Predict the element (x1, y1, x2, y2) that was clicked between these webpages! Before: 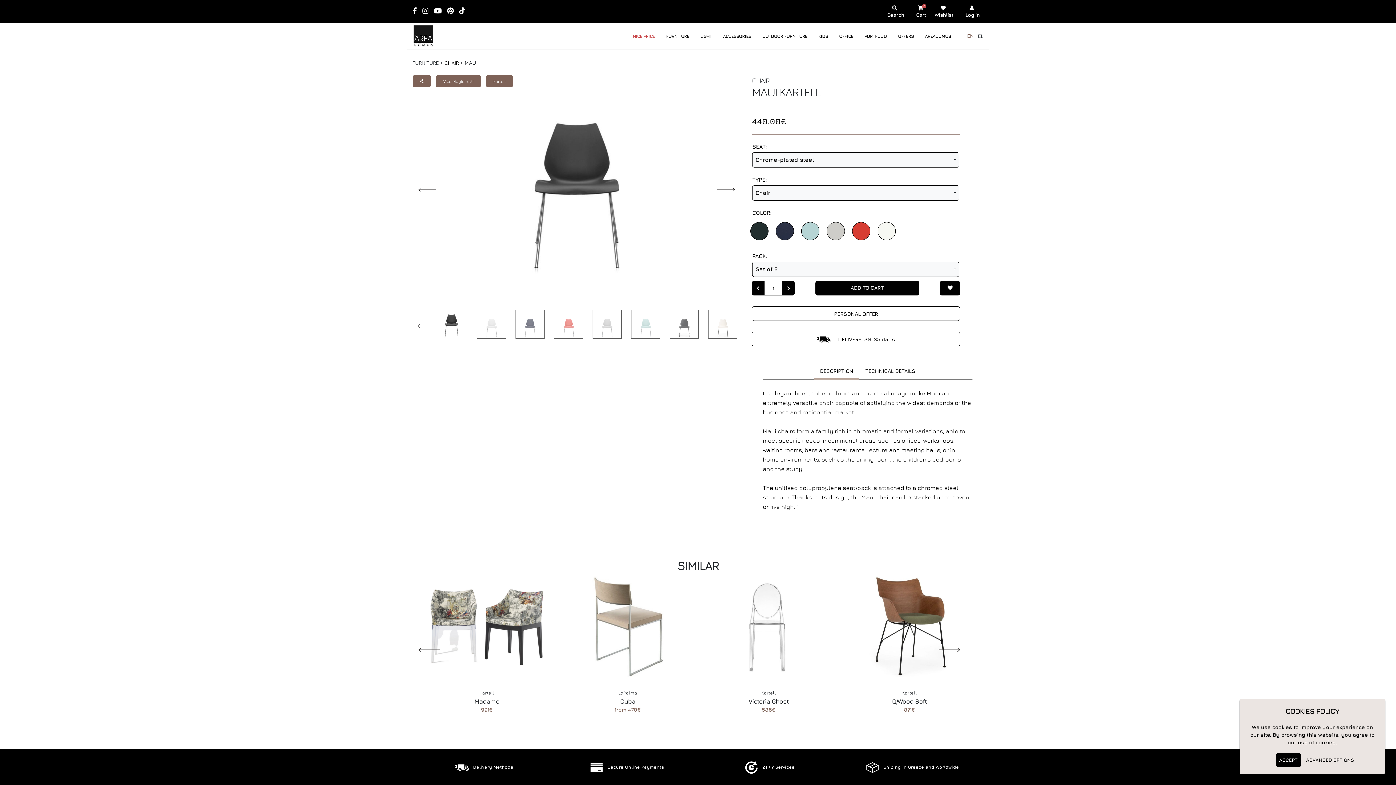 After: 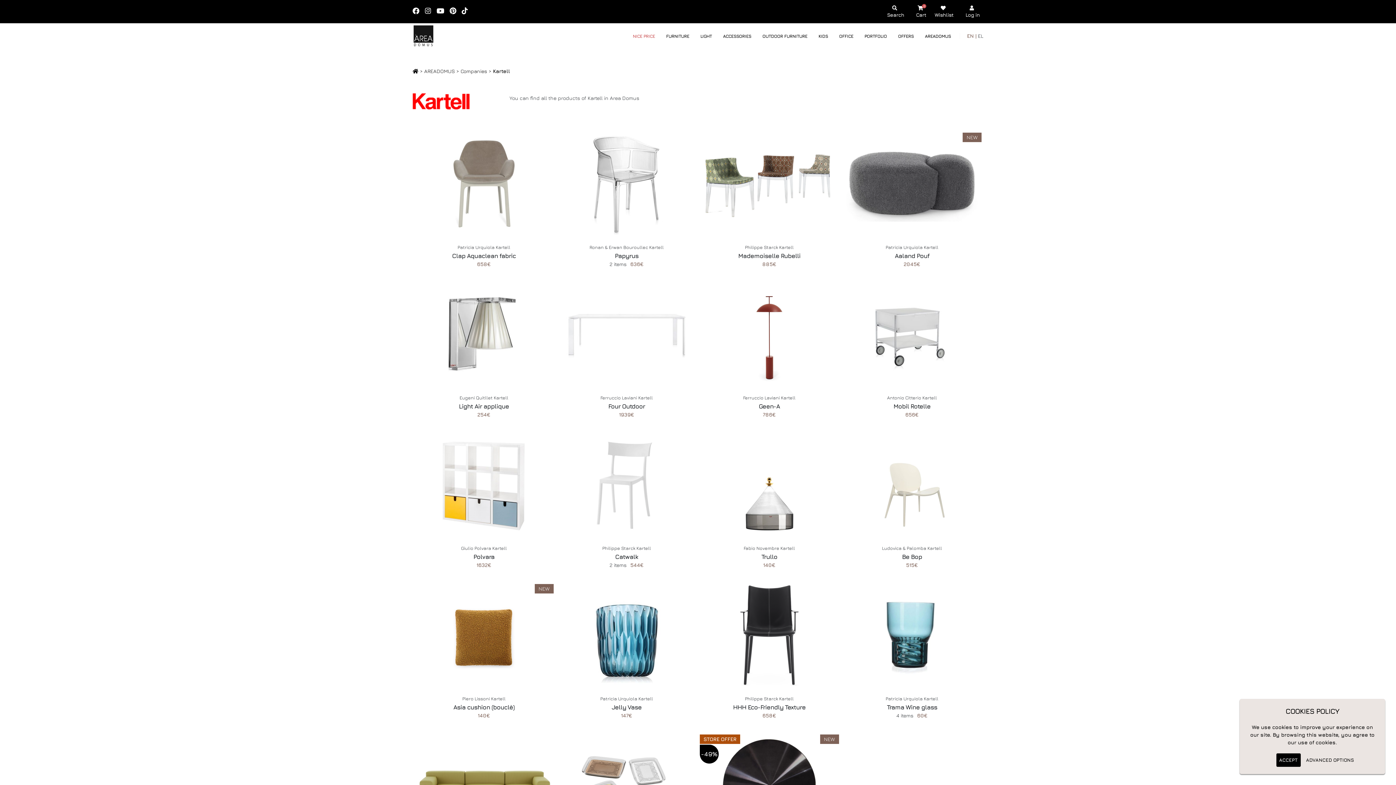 Action: label: Kartell bbox: (486, 75, 513, 87)